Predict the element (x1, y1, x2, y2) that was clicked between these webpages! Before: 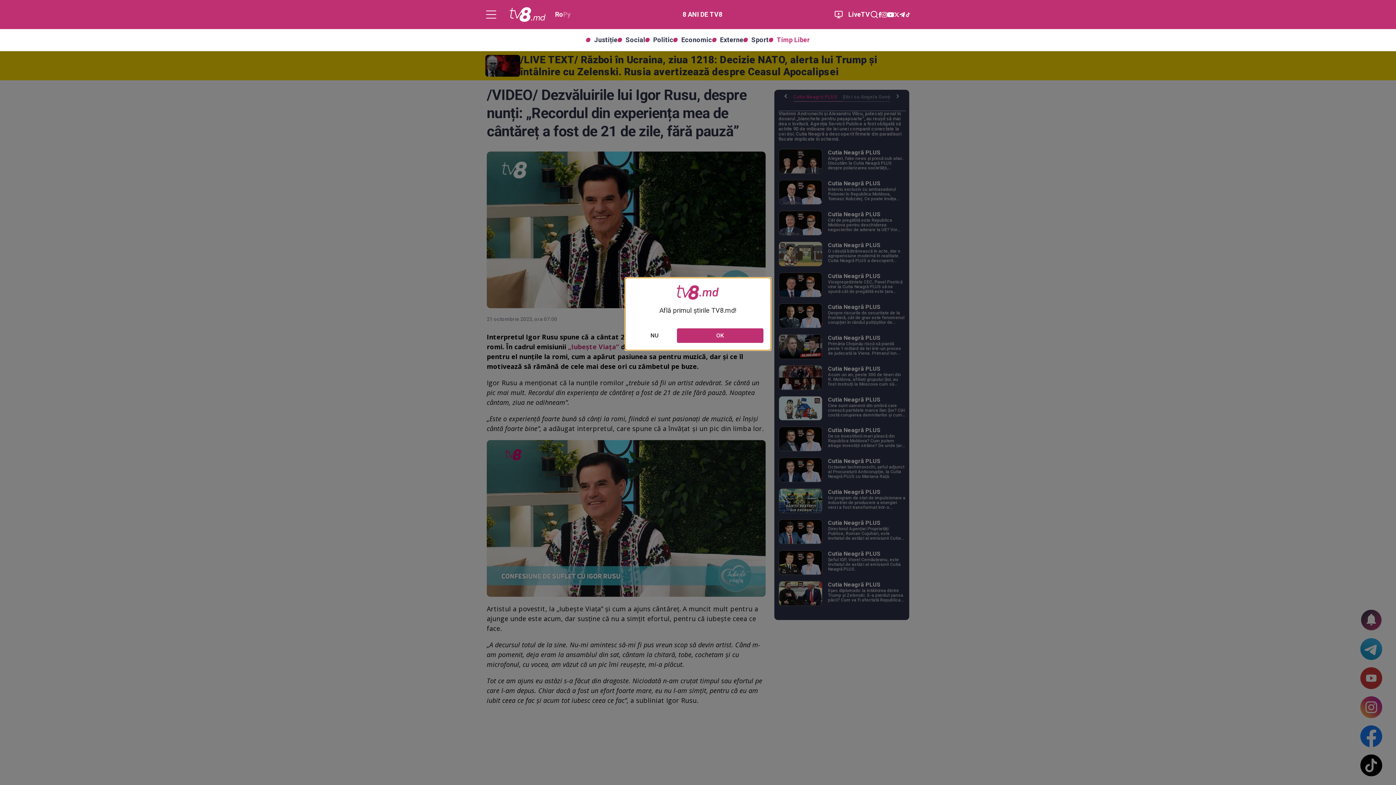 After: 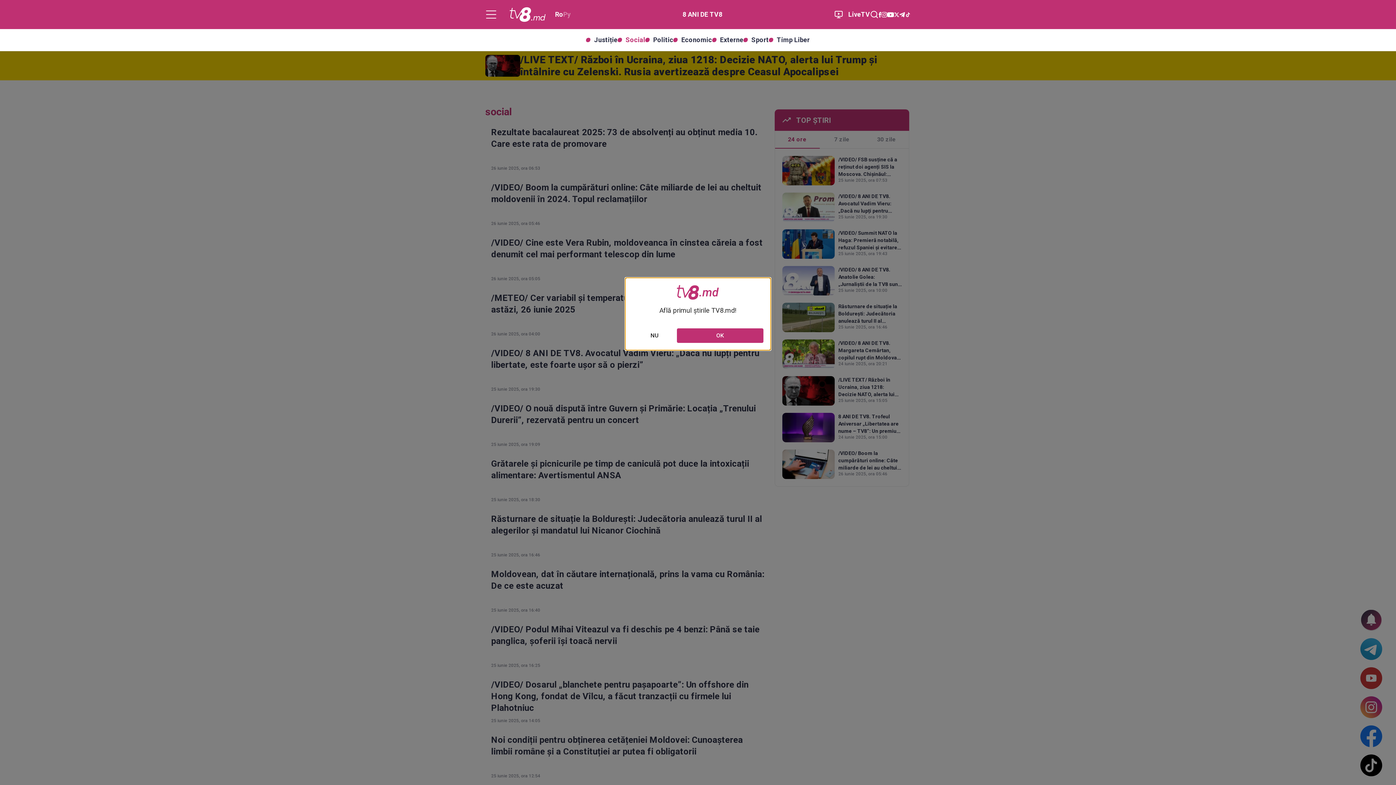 Action: bbox: (617, 37, 645, 42) label: Social